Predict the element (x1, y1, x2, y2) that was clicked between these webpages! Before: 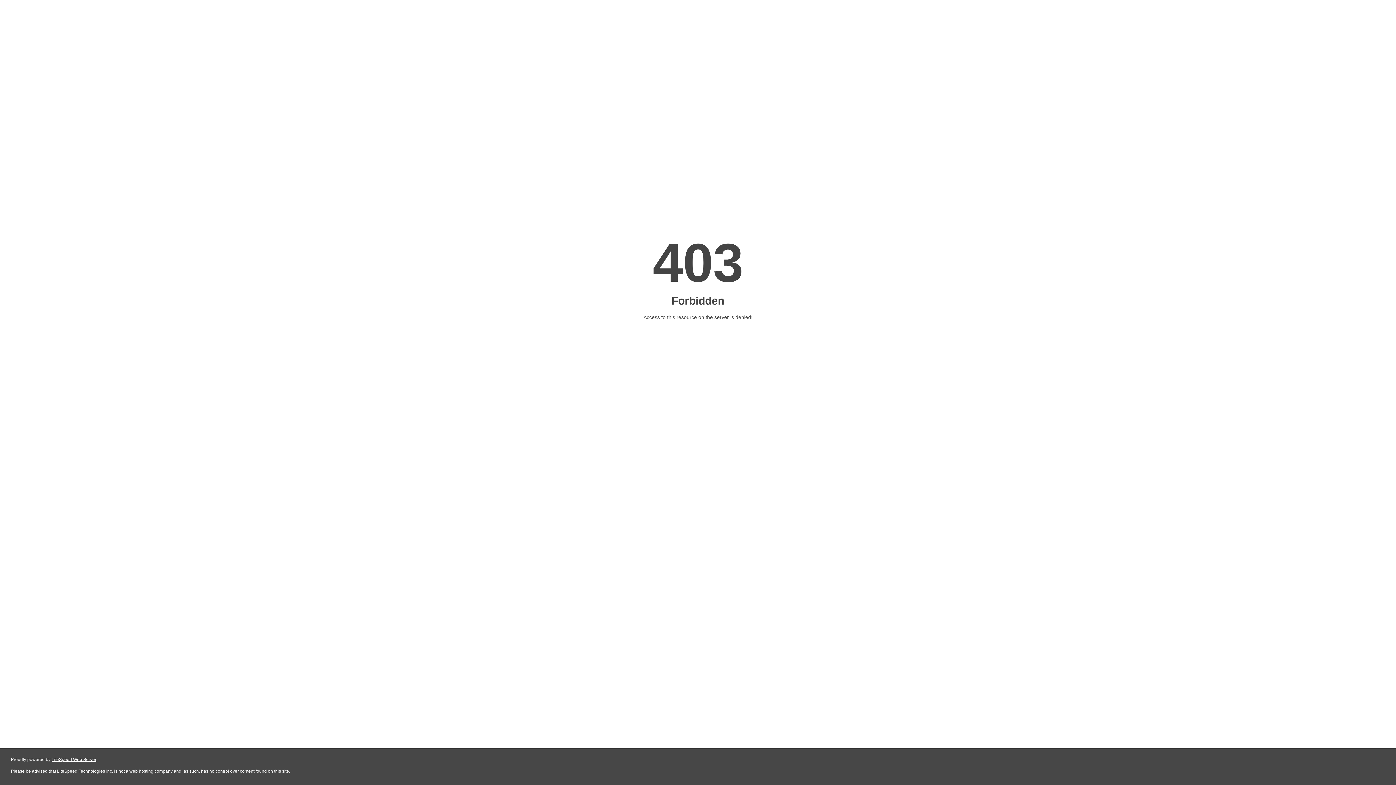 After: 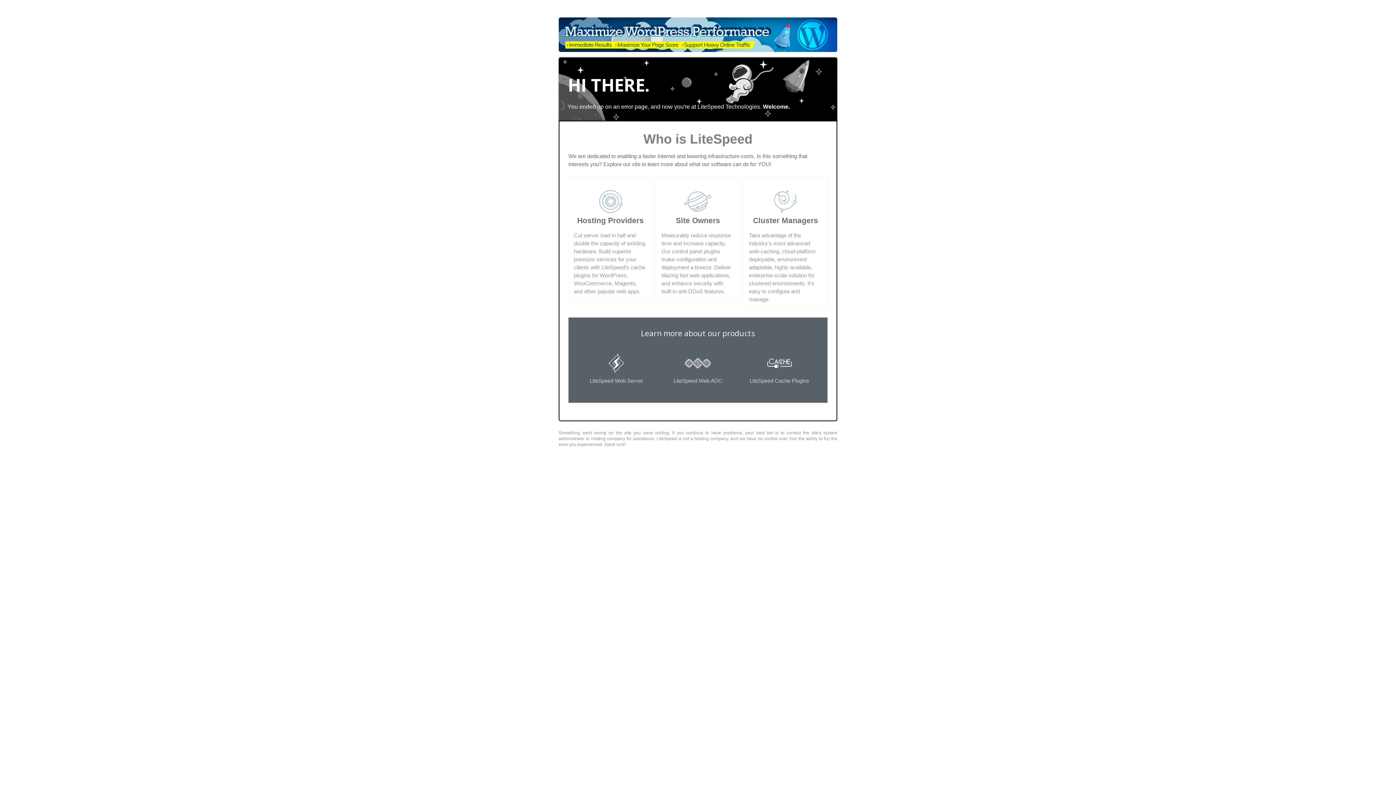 Action: bbox: (51, 757, 96, 762) label: LiteSpeed Web Server